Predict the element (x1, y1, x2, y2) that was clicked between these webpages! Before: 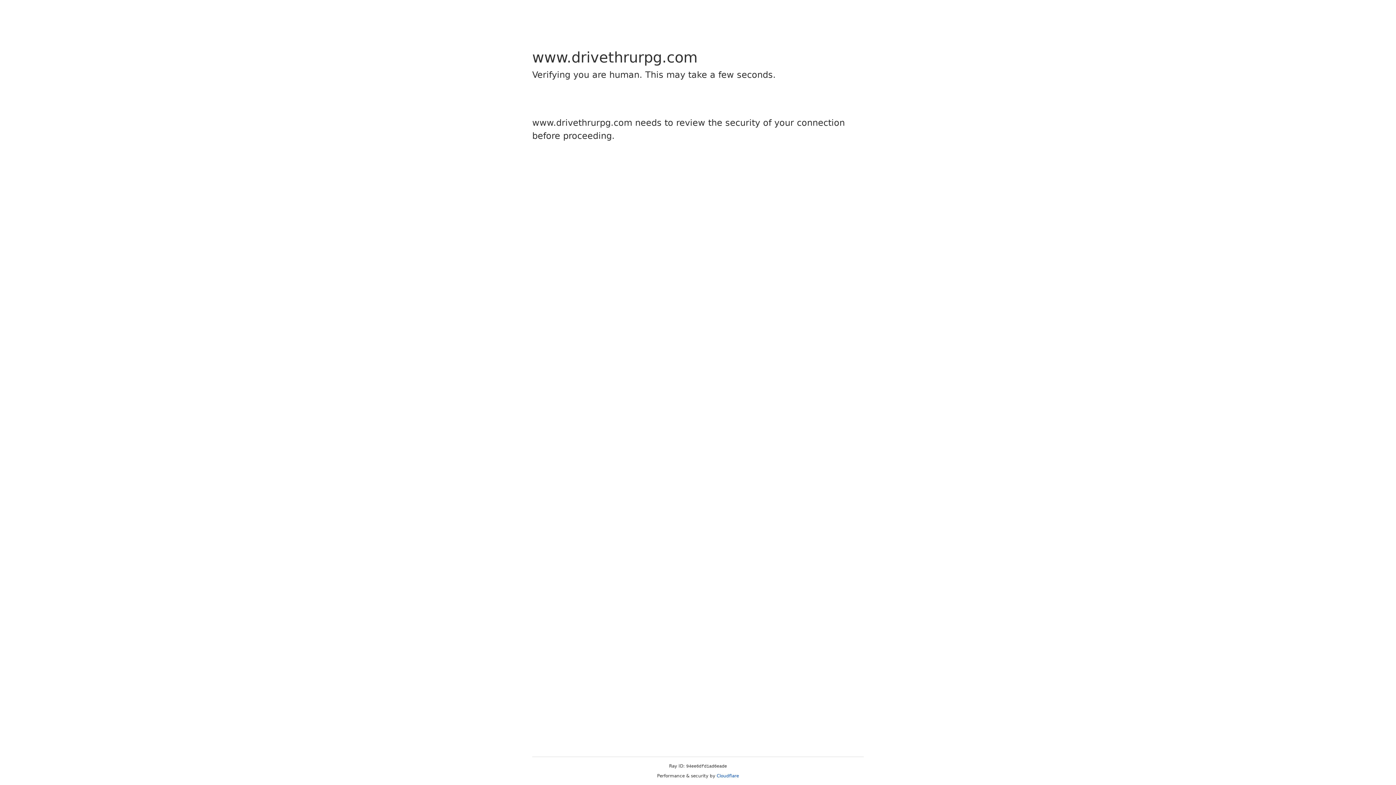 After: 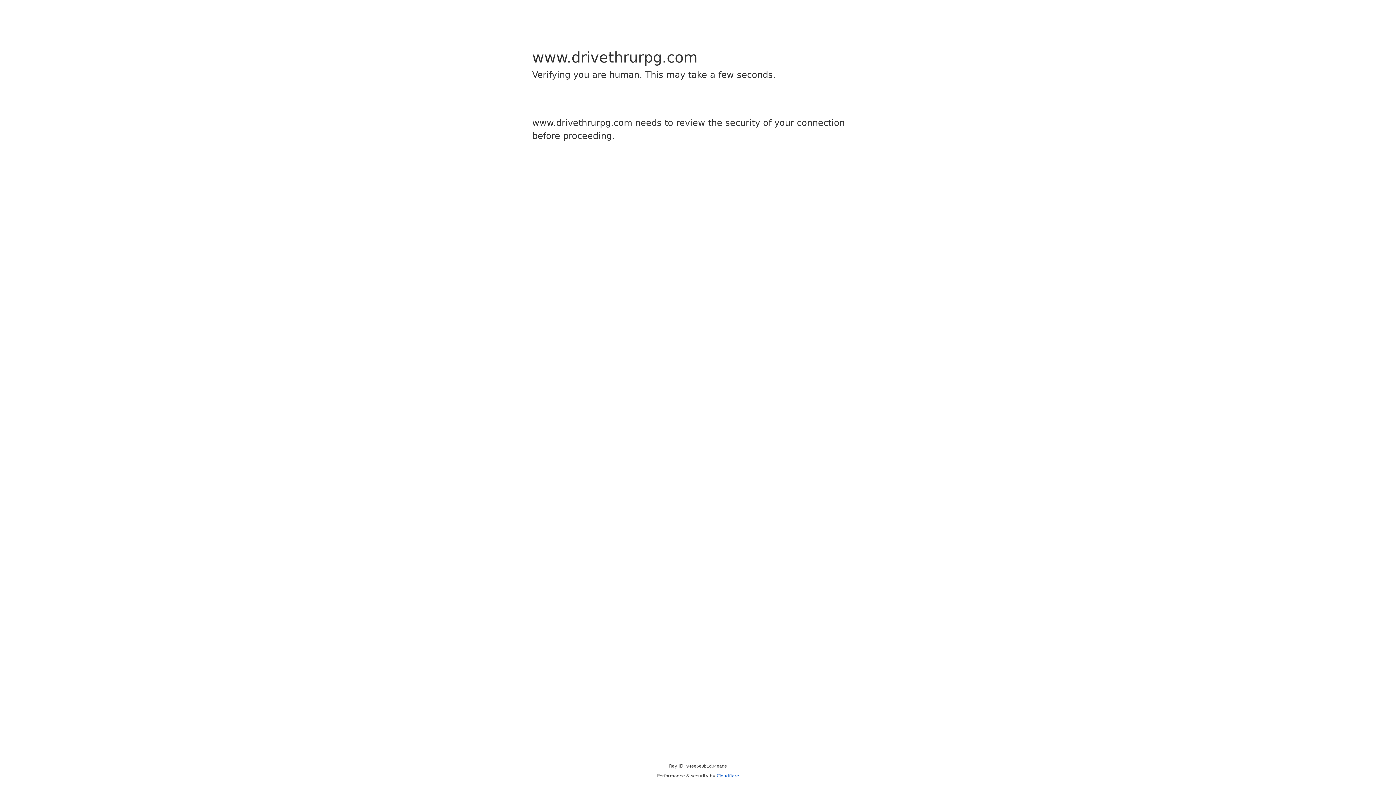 Action: bbox: (716, 773, 739, 778) label: Cloudflare